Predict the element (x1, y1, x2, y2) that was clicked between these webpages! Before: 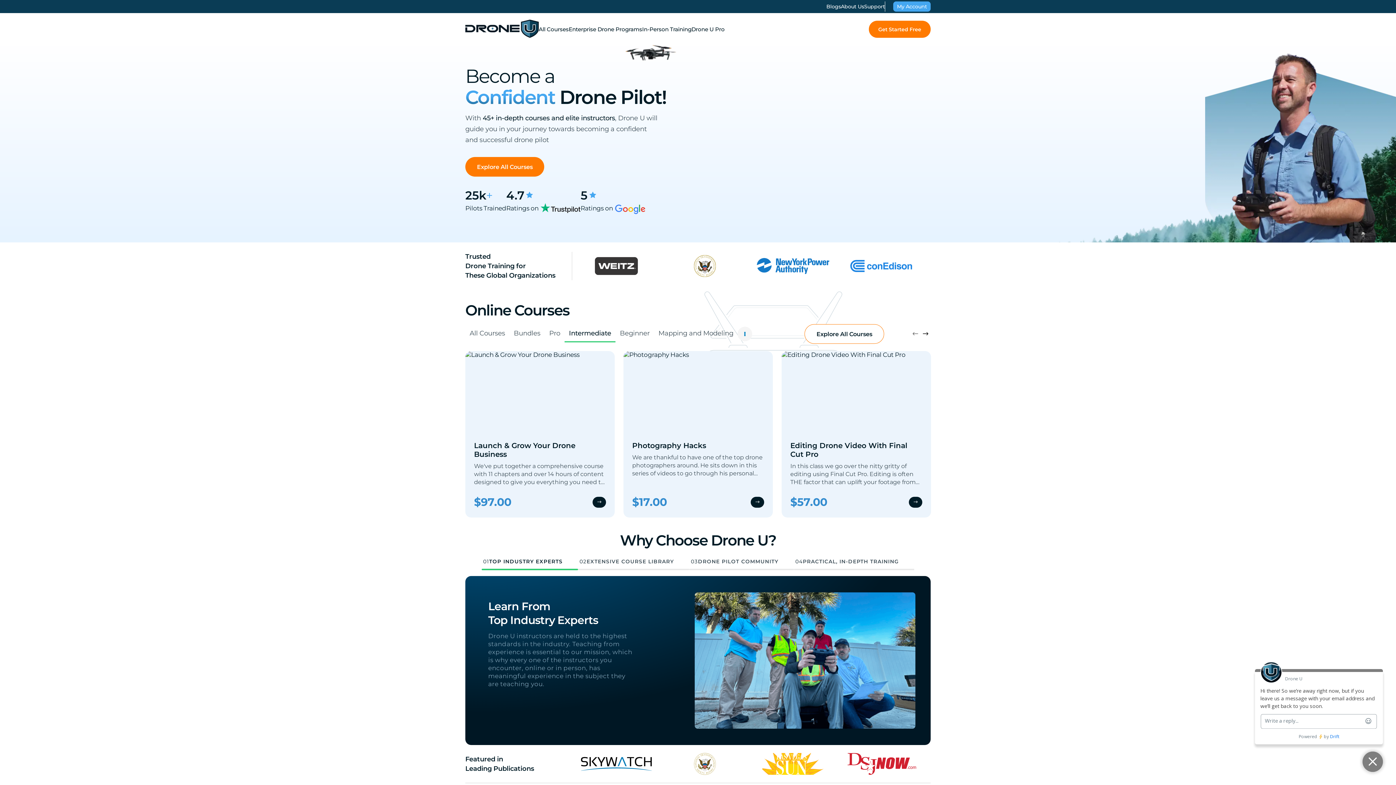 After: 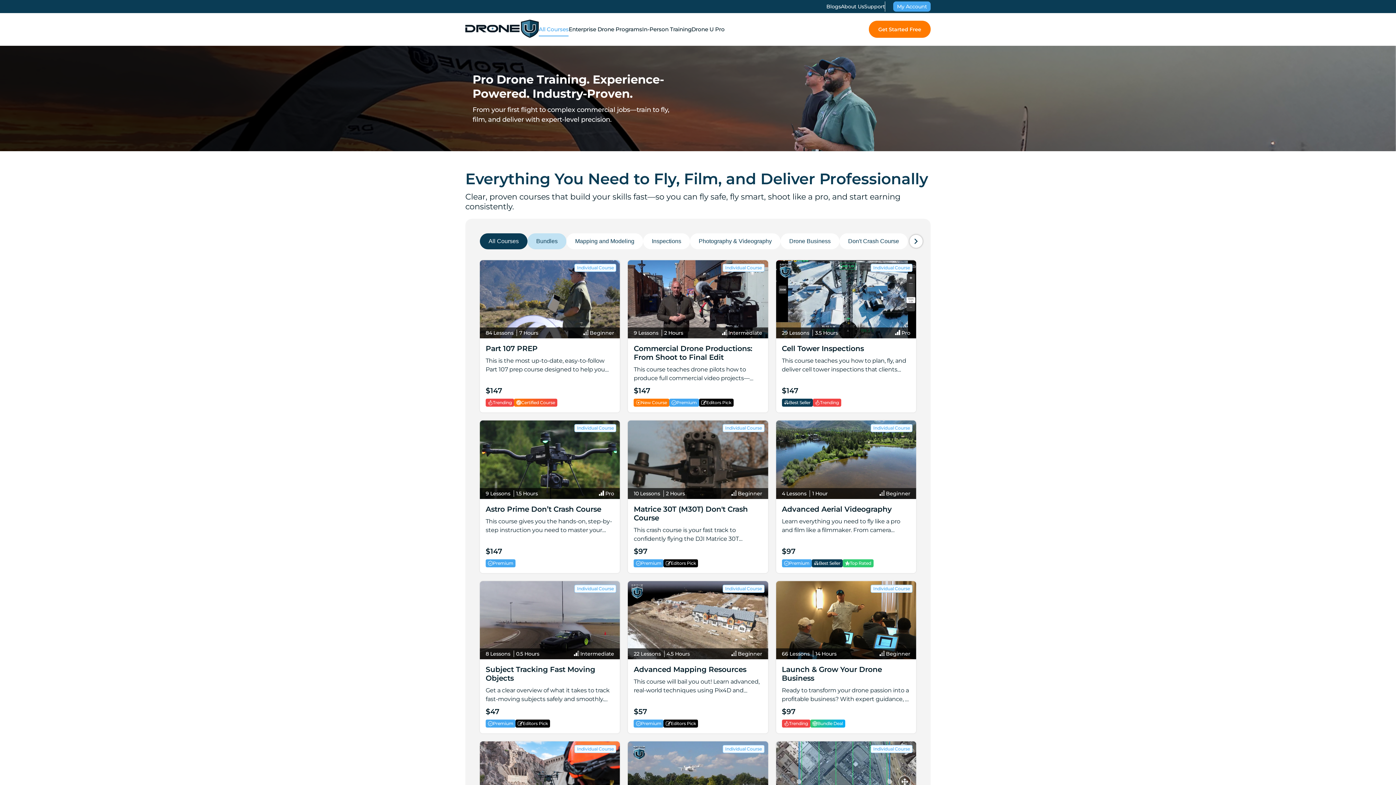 Action: bbox: (538, 22, 568, 36) label: All Courses